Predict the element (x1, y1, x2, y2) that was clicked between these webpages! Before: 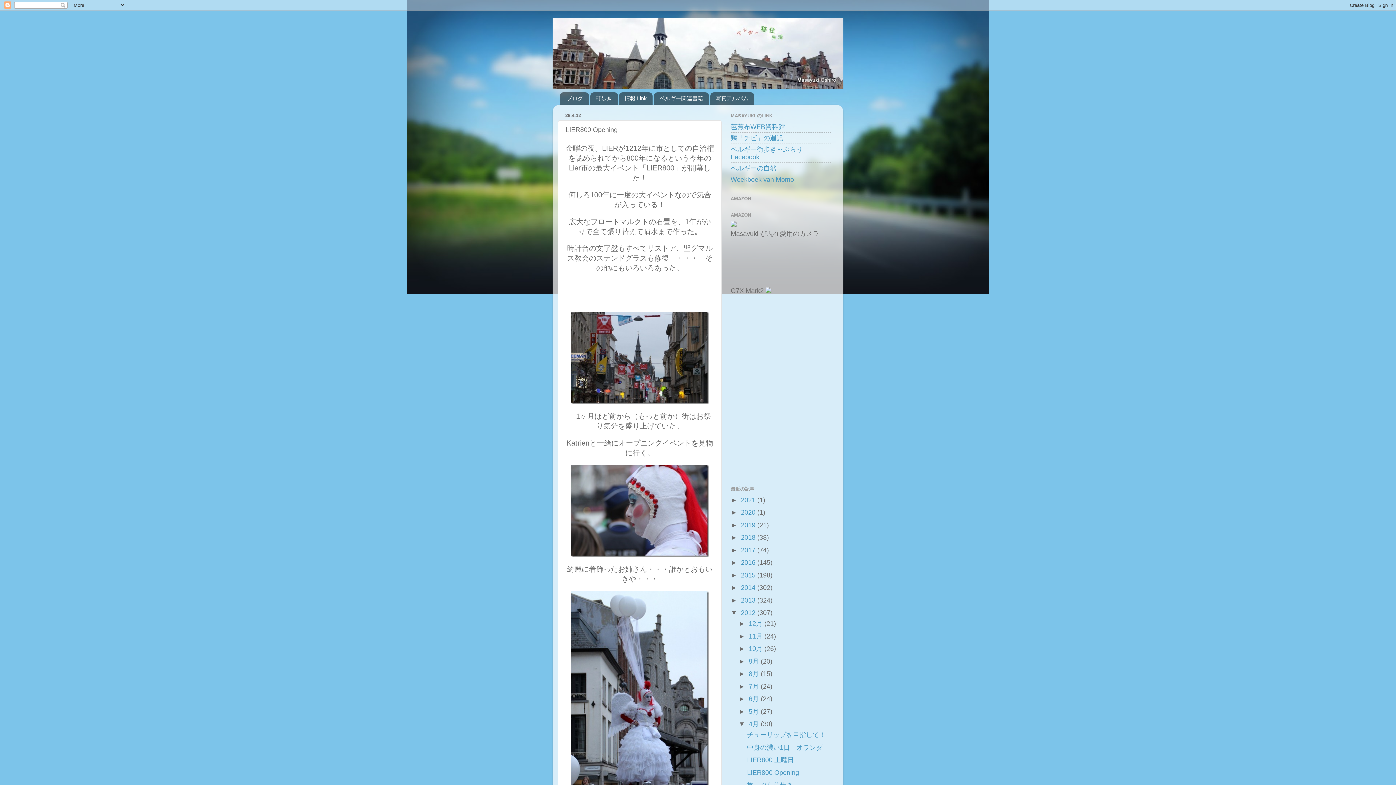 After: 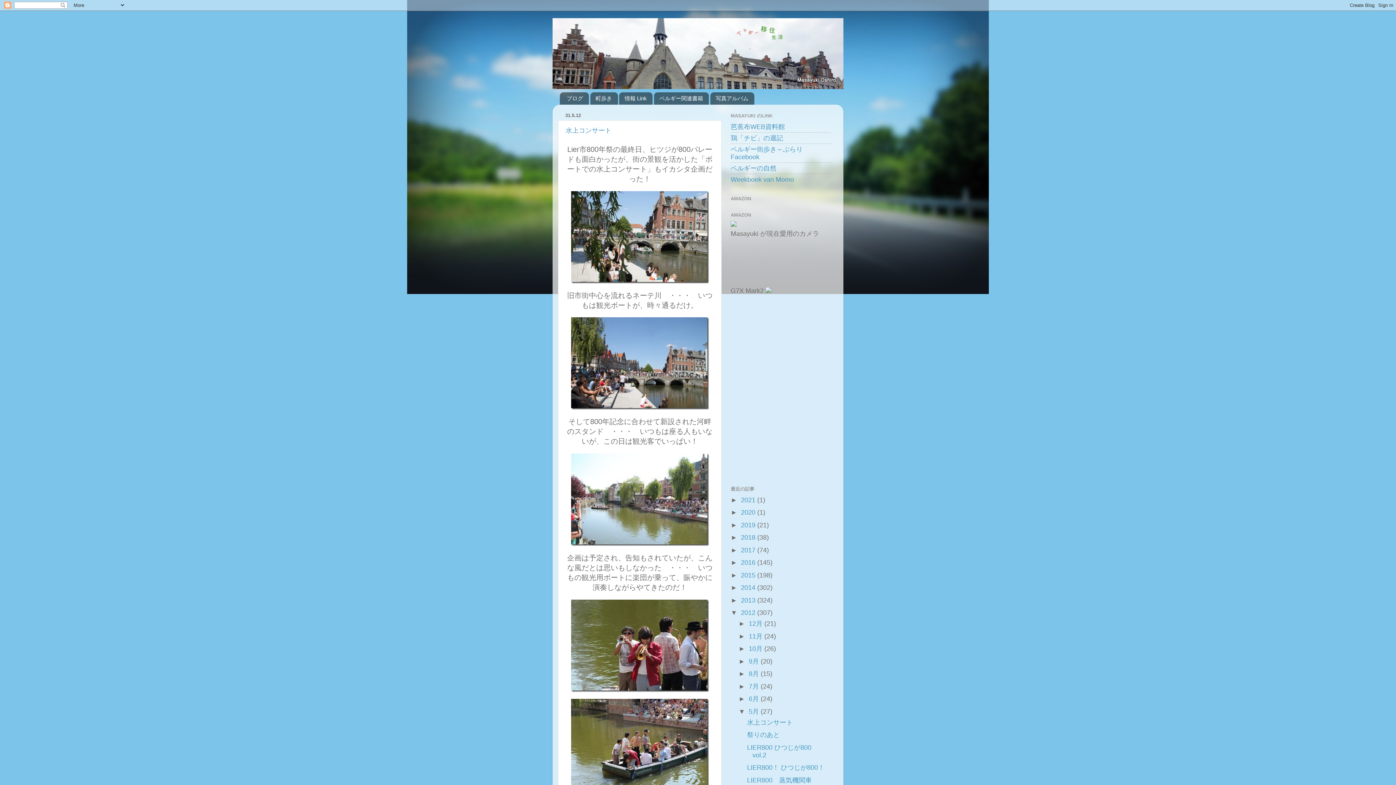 Action: bbox: (748, 708, 760, 715) label: 5月 